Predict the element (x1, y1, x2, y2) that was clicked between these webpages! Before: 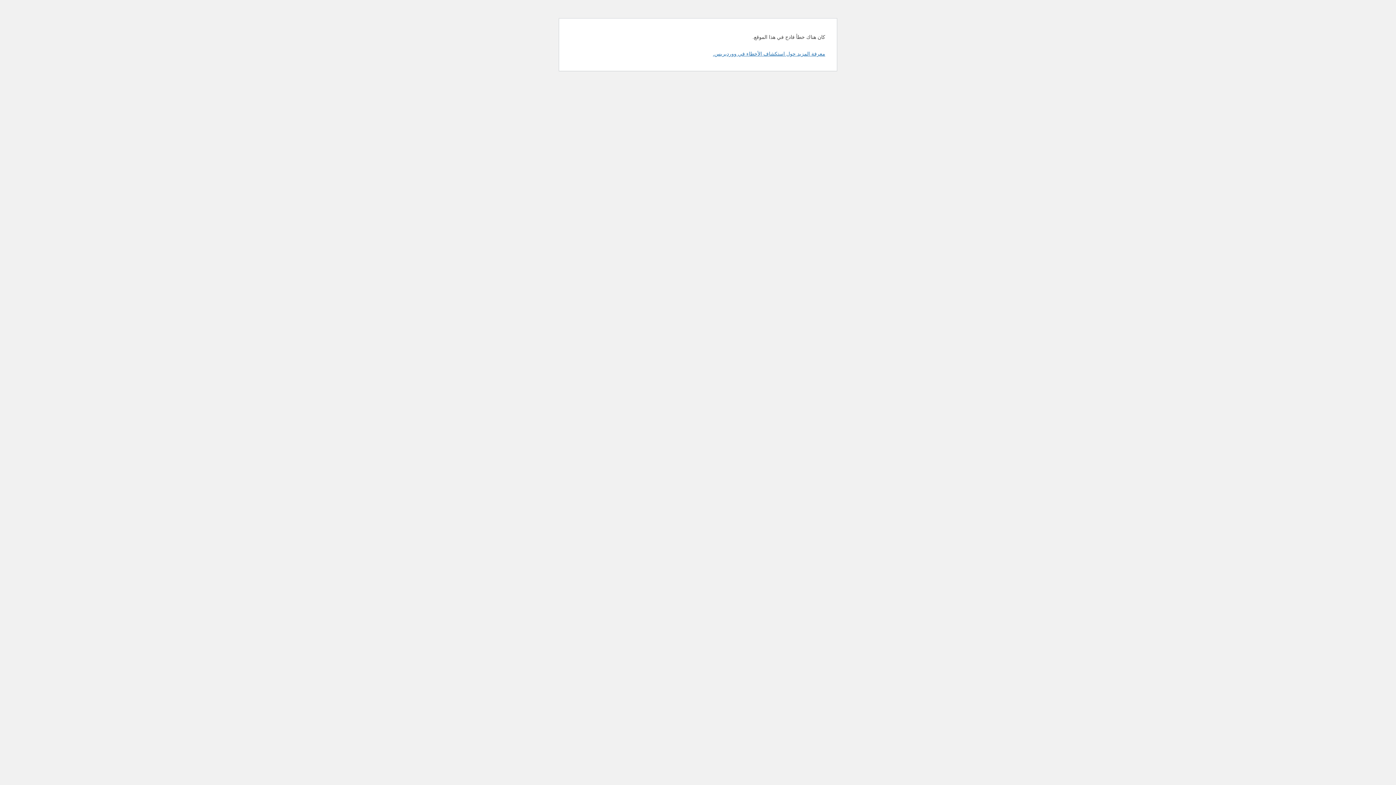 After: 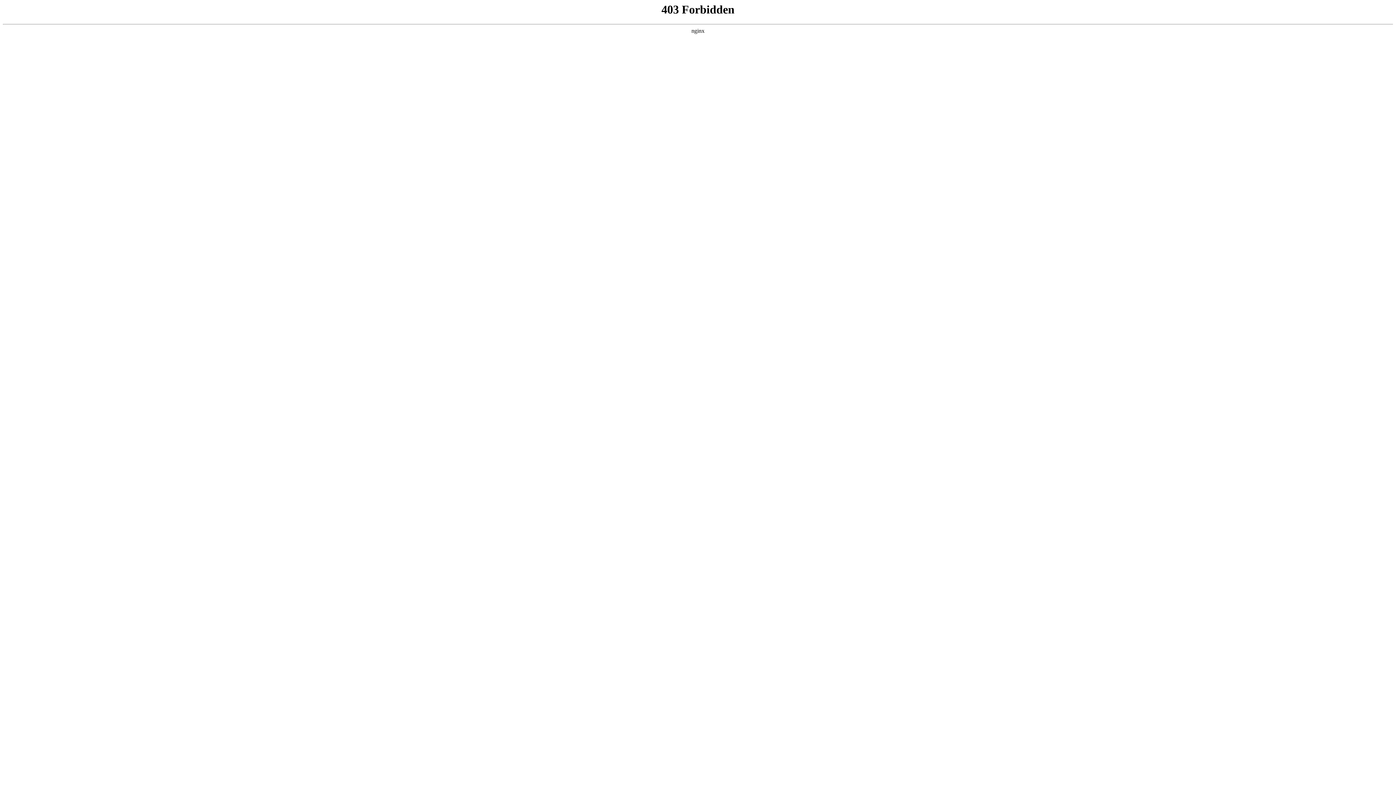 Action: bbox: (713, 50, 825, 56) label: معرفة المزيد حول استكشاف الأخطاء في ووردبريس.